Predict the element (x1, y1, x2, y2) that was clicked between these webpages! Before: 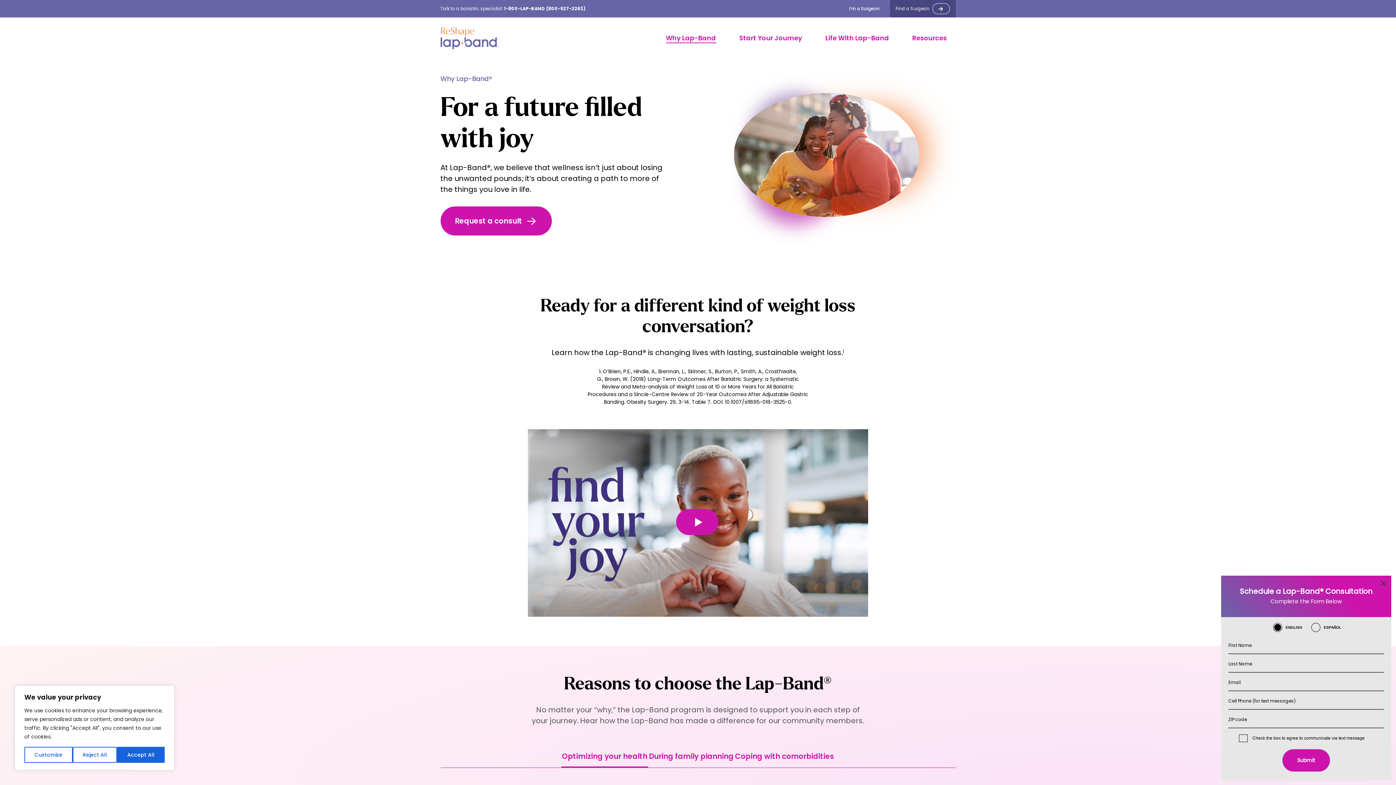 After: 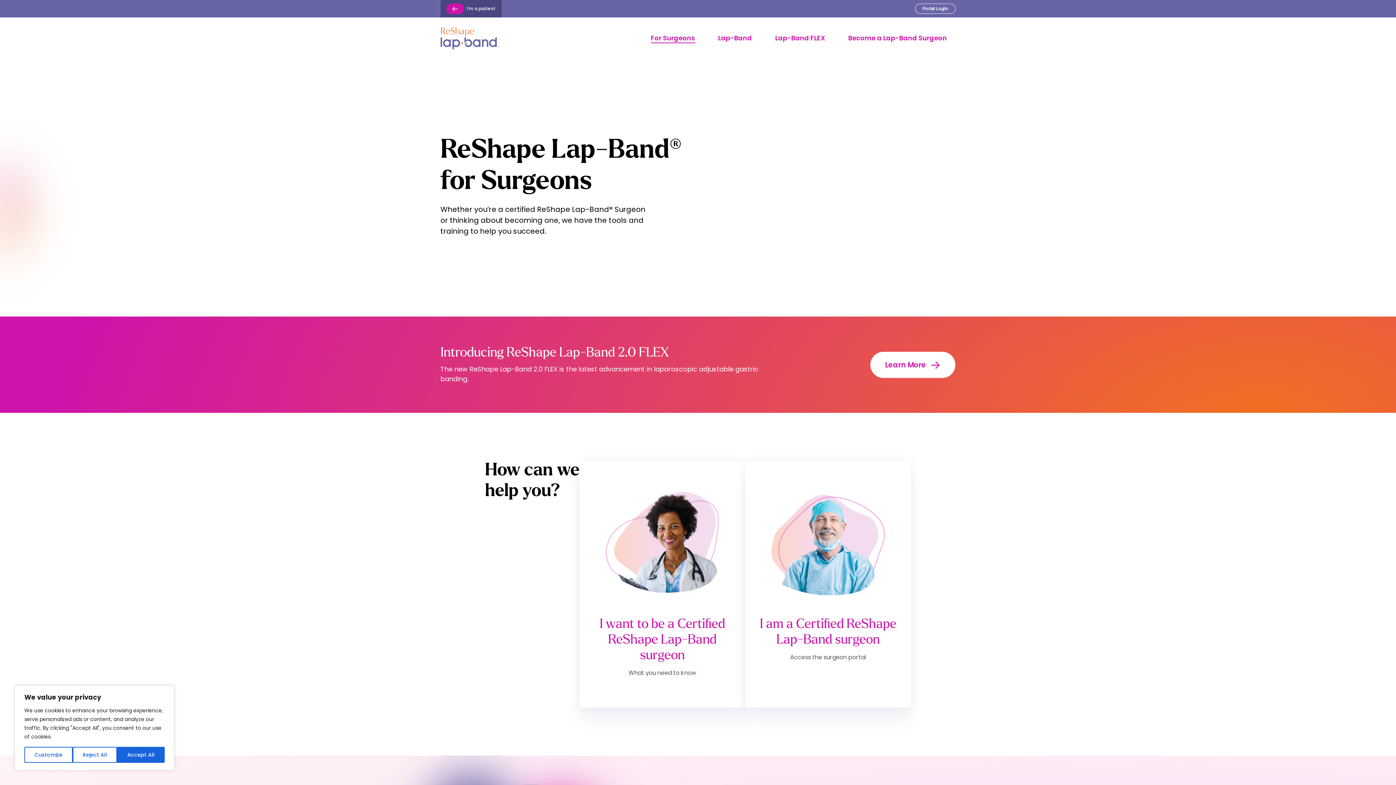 Action: label: I’m a Surgeon bbox: (849, 6, 879, 10)